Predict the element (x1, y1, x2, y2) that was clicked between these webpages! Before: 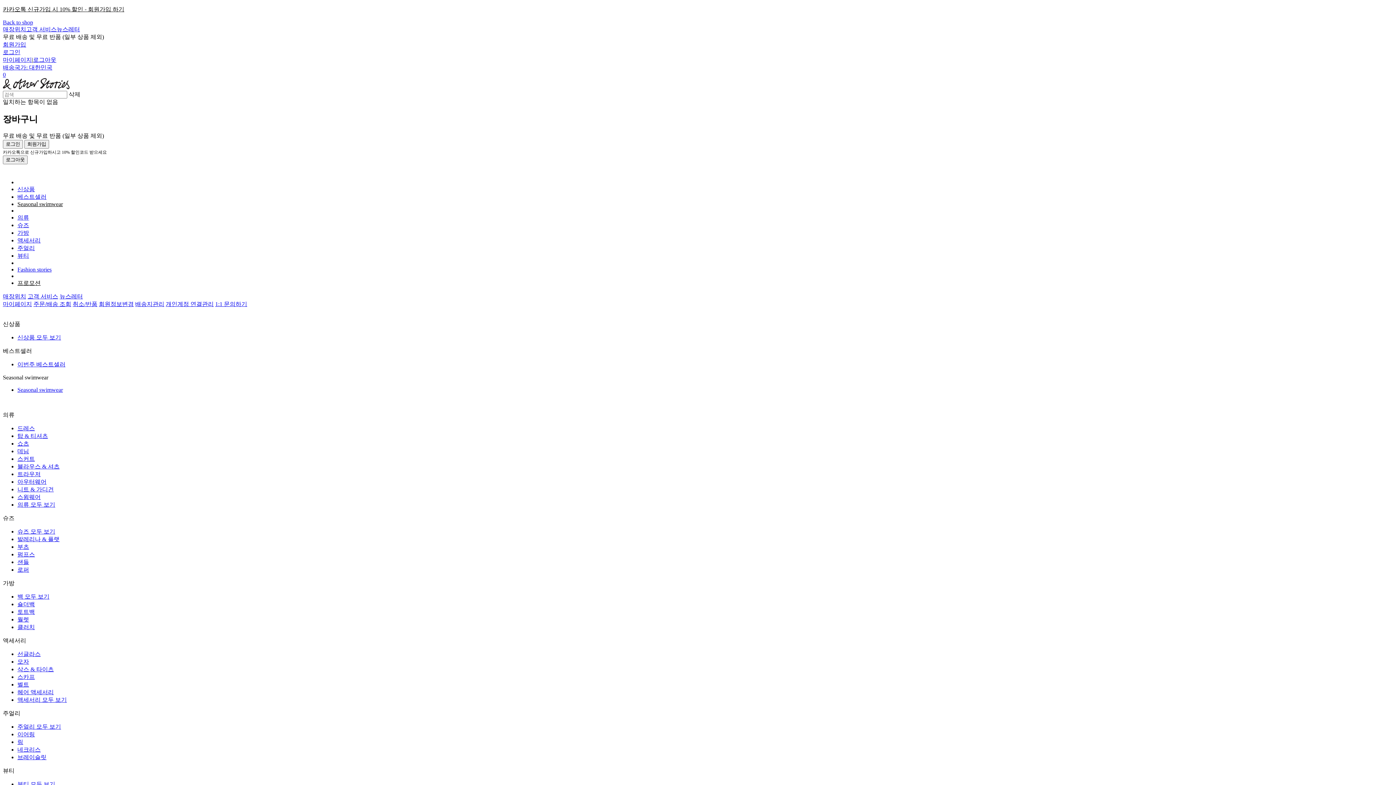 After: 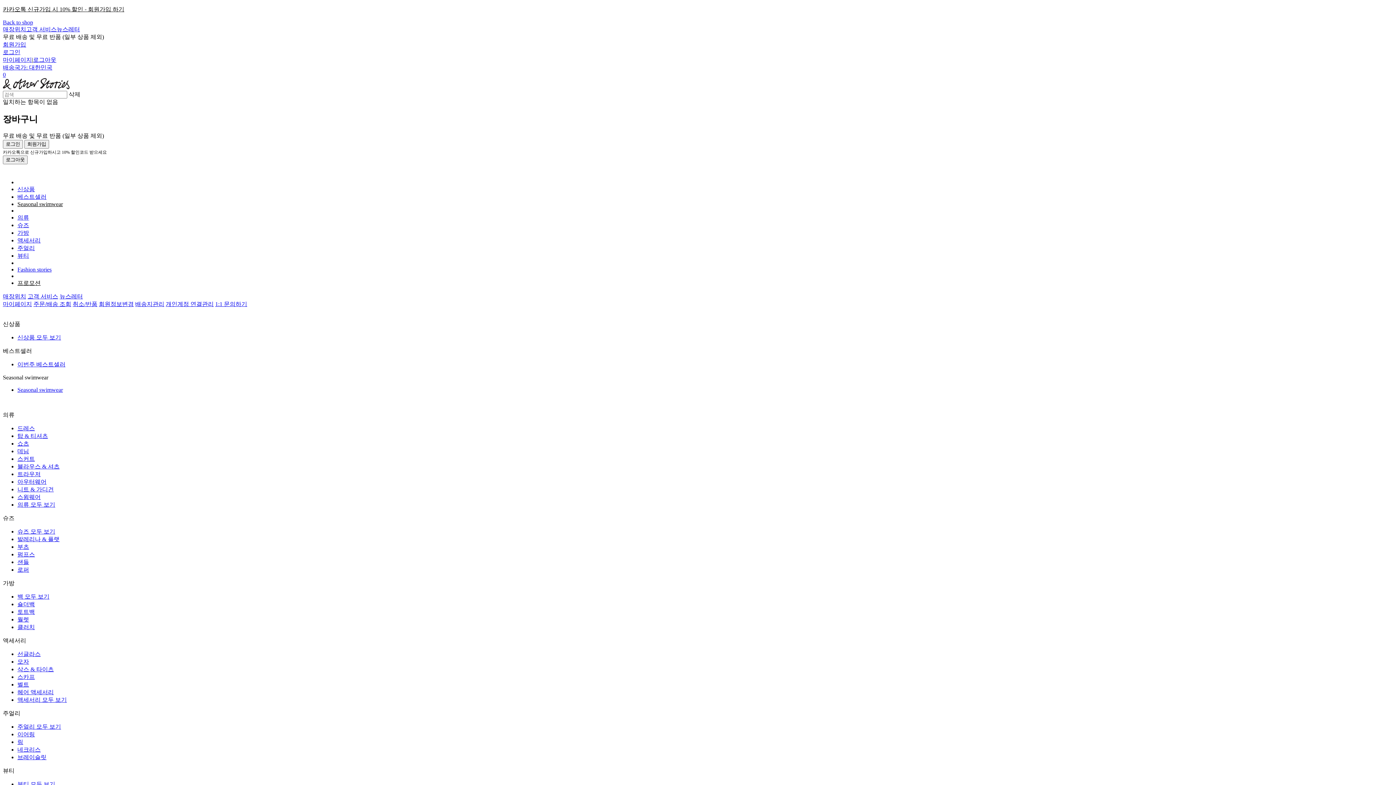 Action: label: 로그인 bbox: (2, 49, 20, 55)